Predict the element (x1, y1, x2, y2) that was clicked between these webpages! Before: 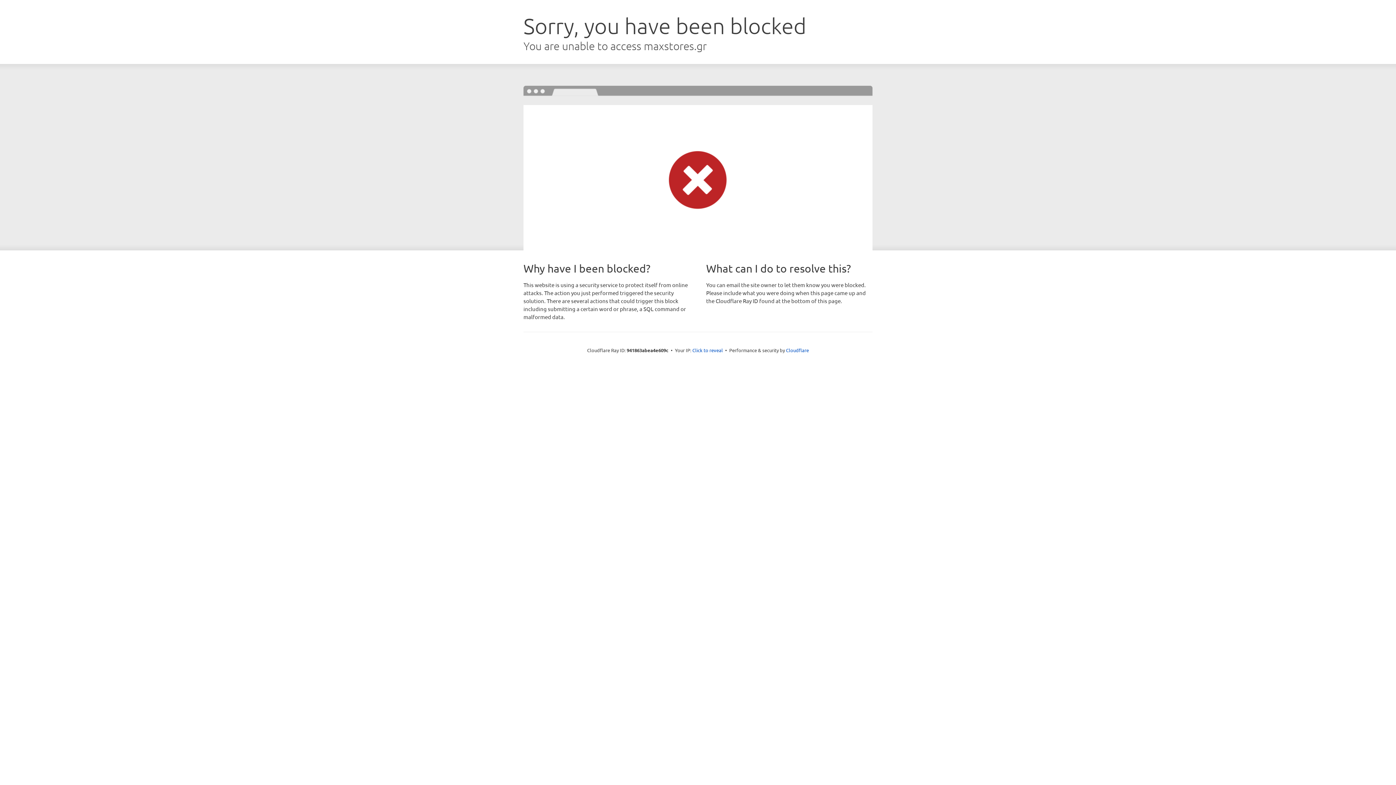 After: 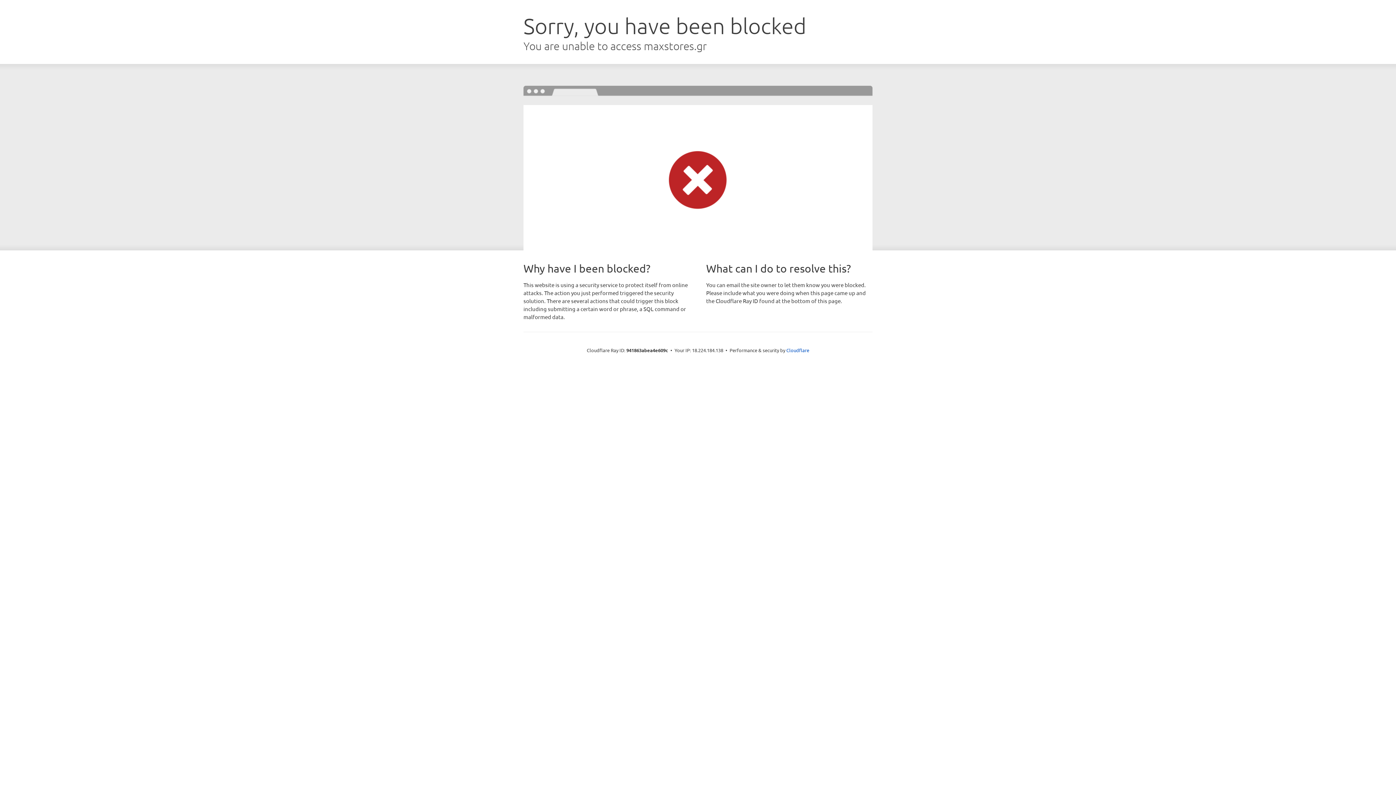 Action: bbox: (692, 346, 723, 353) label: Click to reveal